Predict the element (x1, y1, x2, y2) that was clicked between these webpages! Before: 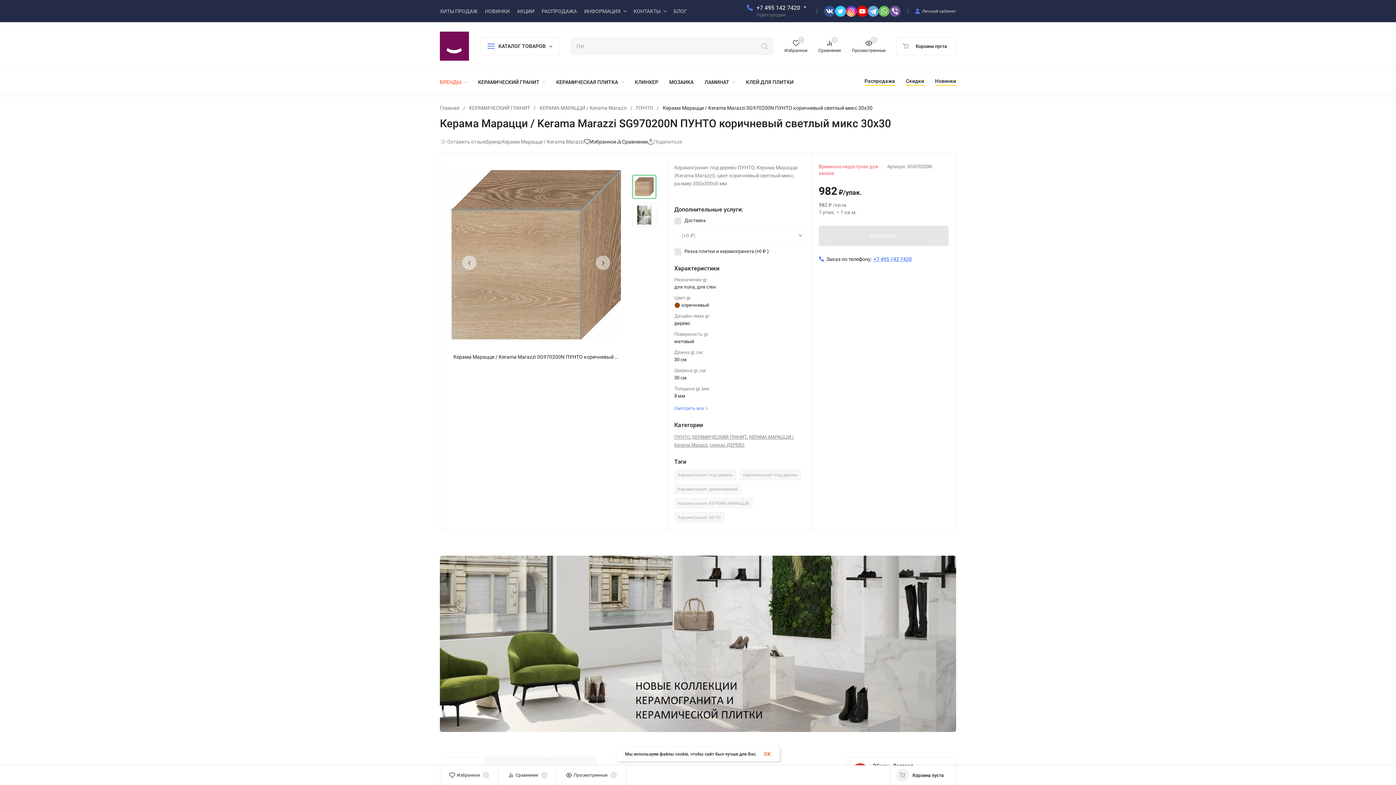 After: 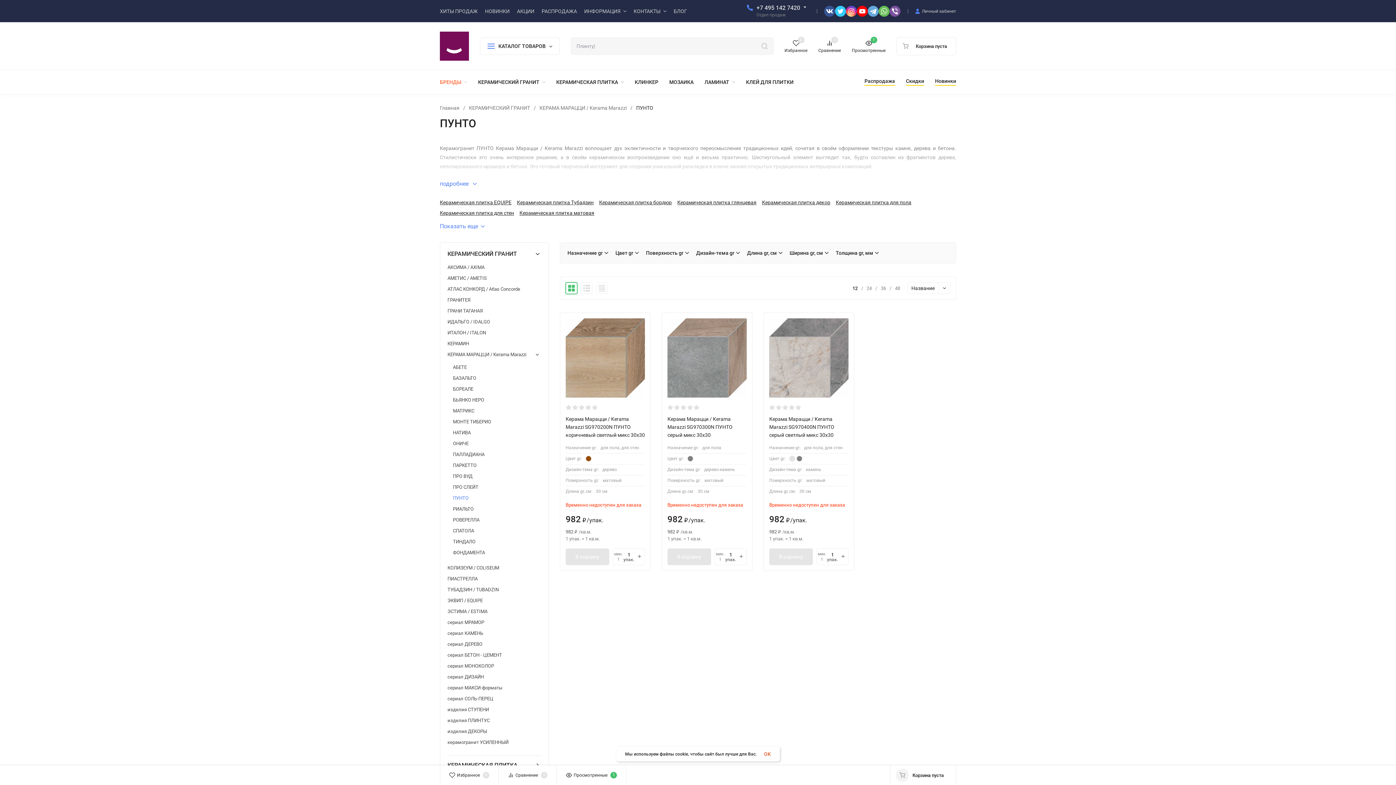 Action: bbox: (636, 105, 653, 110) label: ПУНТО